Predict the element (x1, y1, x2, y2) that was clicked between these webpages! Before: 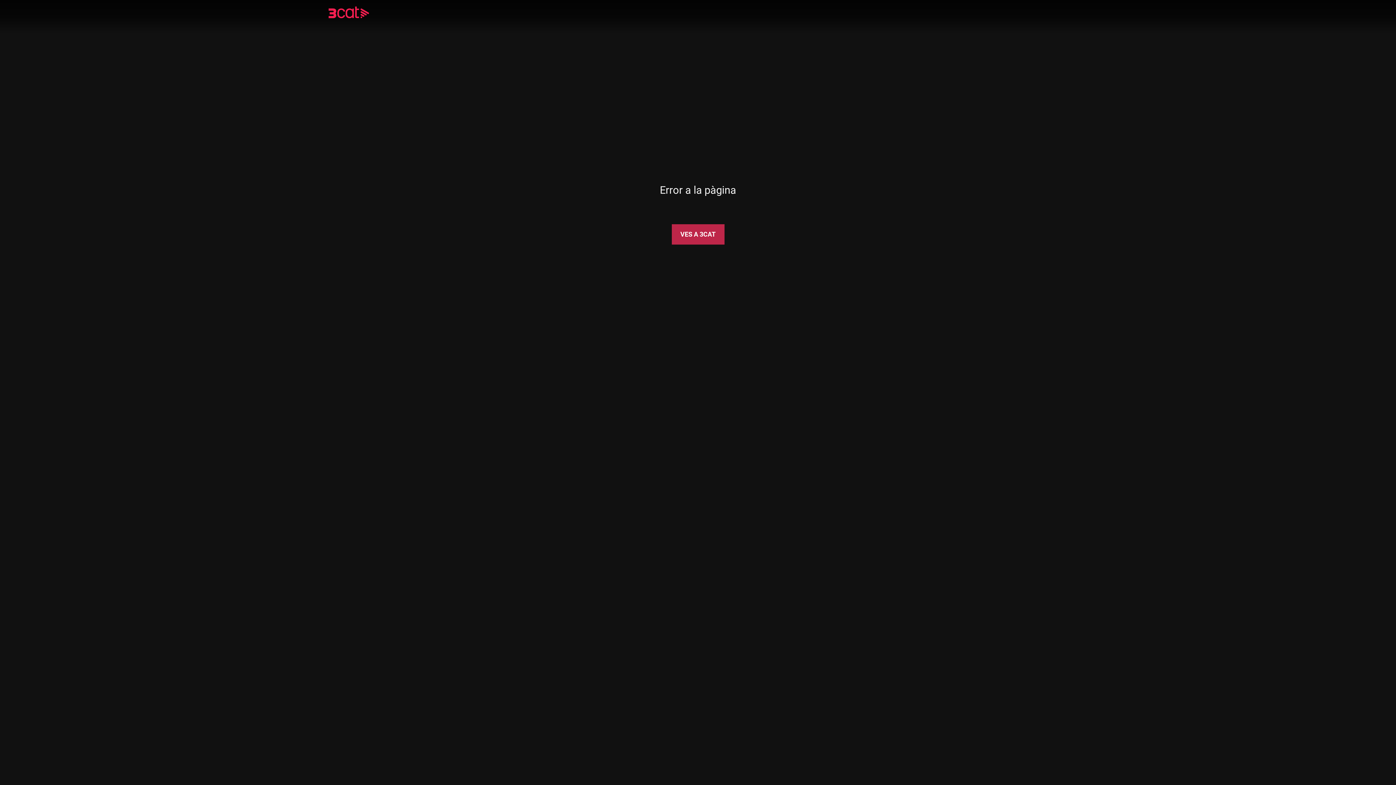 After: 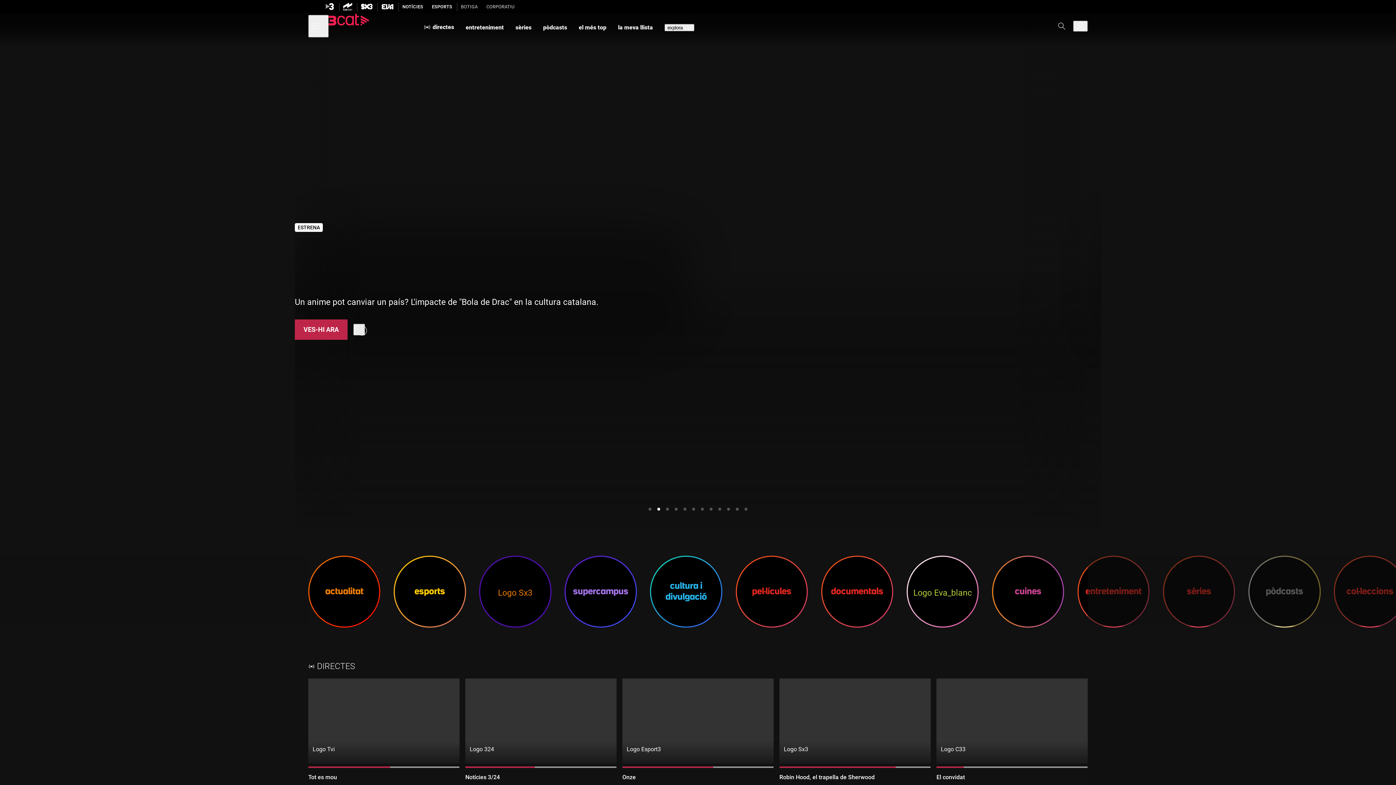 Action: bbox: (671, 224, 724, 244) label: VES A 3CAT